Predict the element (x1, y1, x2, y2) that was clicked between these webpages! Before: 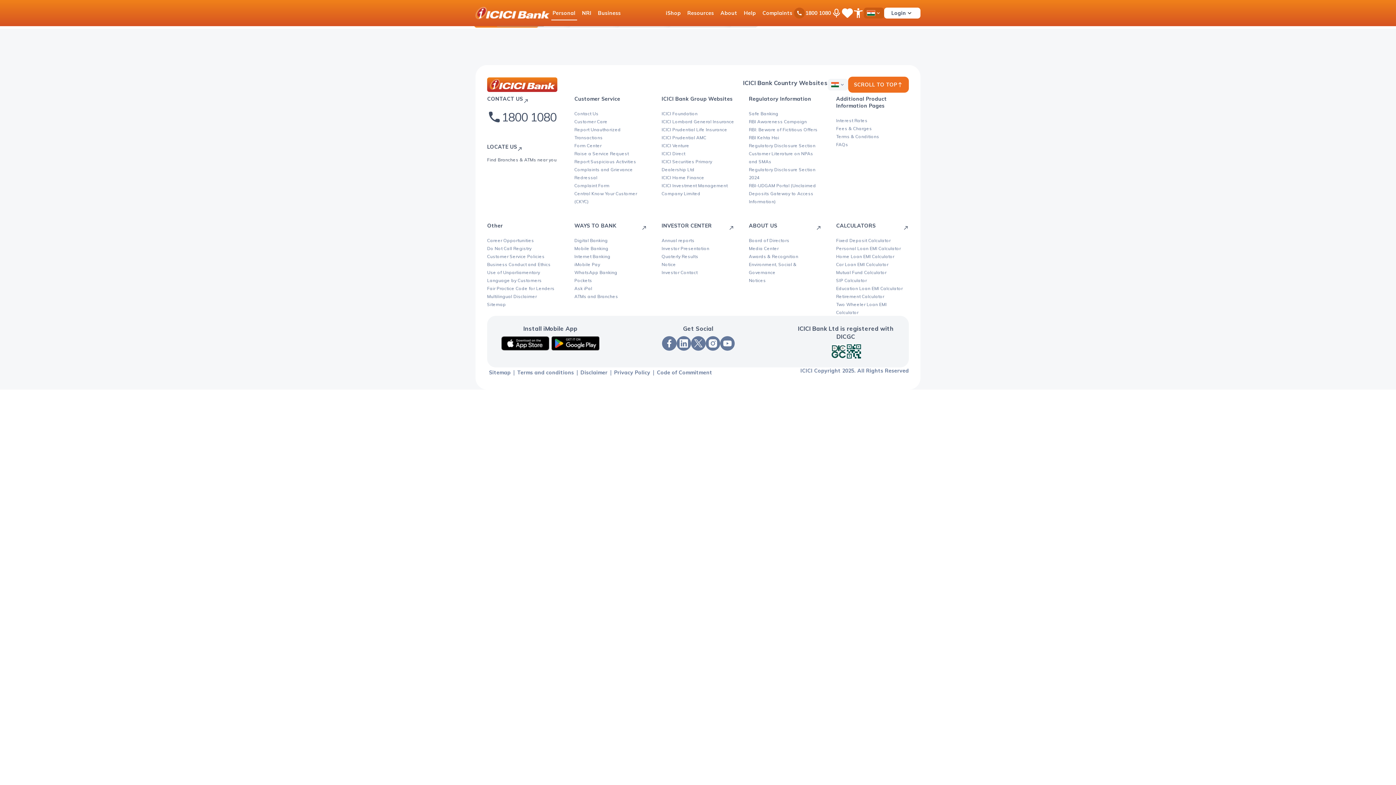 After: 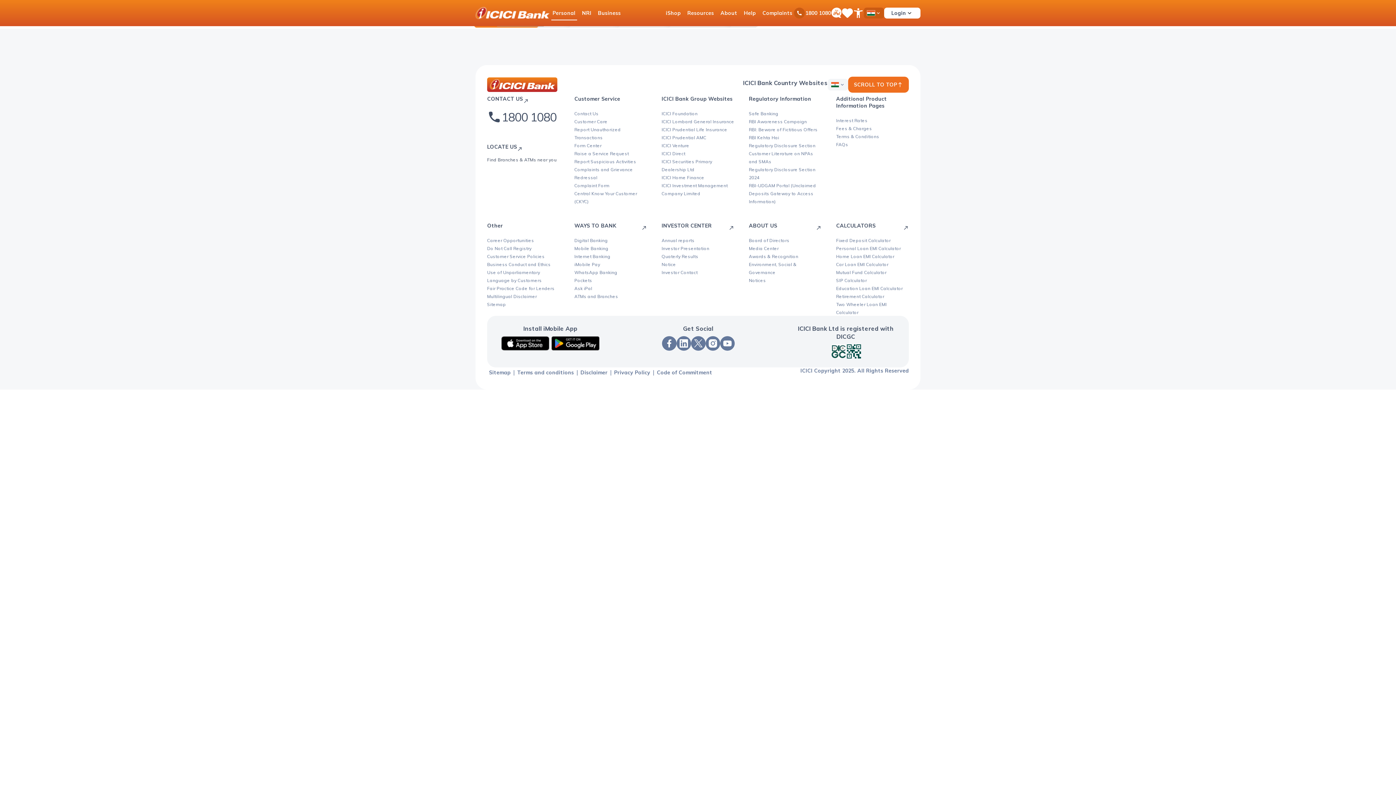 Action: label: Personal bbox: (549, 5, 578, 20)